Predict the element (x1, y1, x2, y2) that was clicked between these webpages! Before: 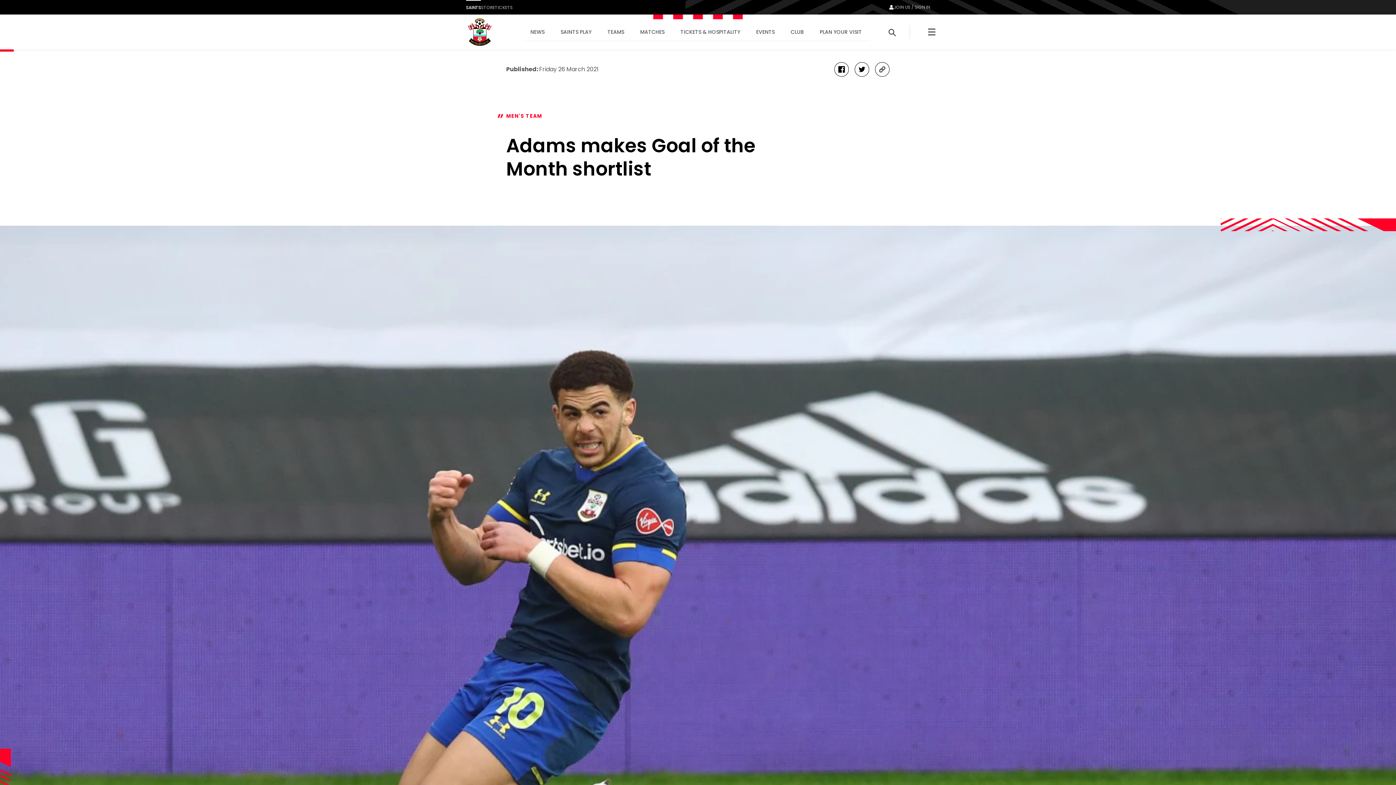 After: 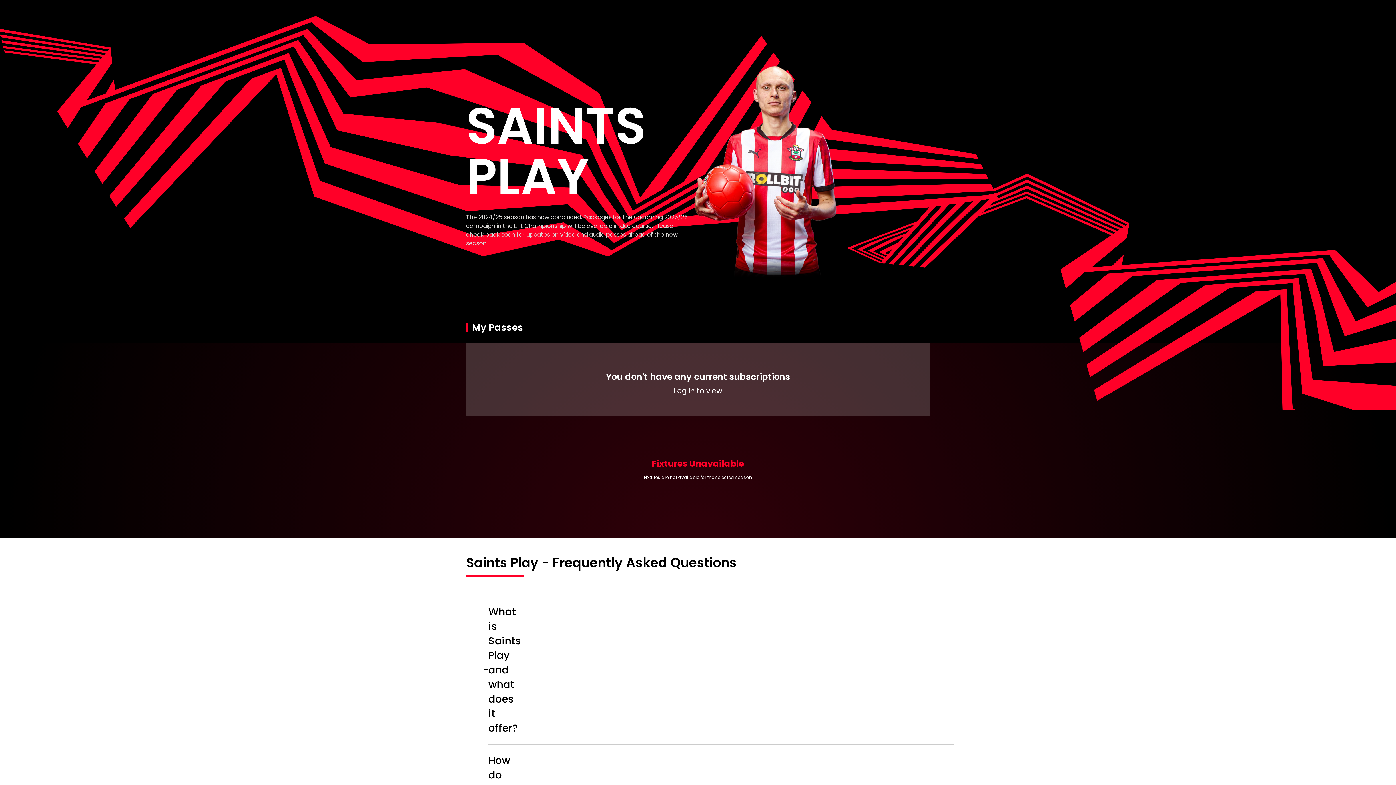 Action: bbox: (552, 14, 599, 49) label: SAINTS PLAY